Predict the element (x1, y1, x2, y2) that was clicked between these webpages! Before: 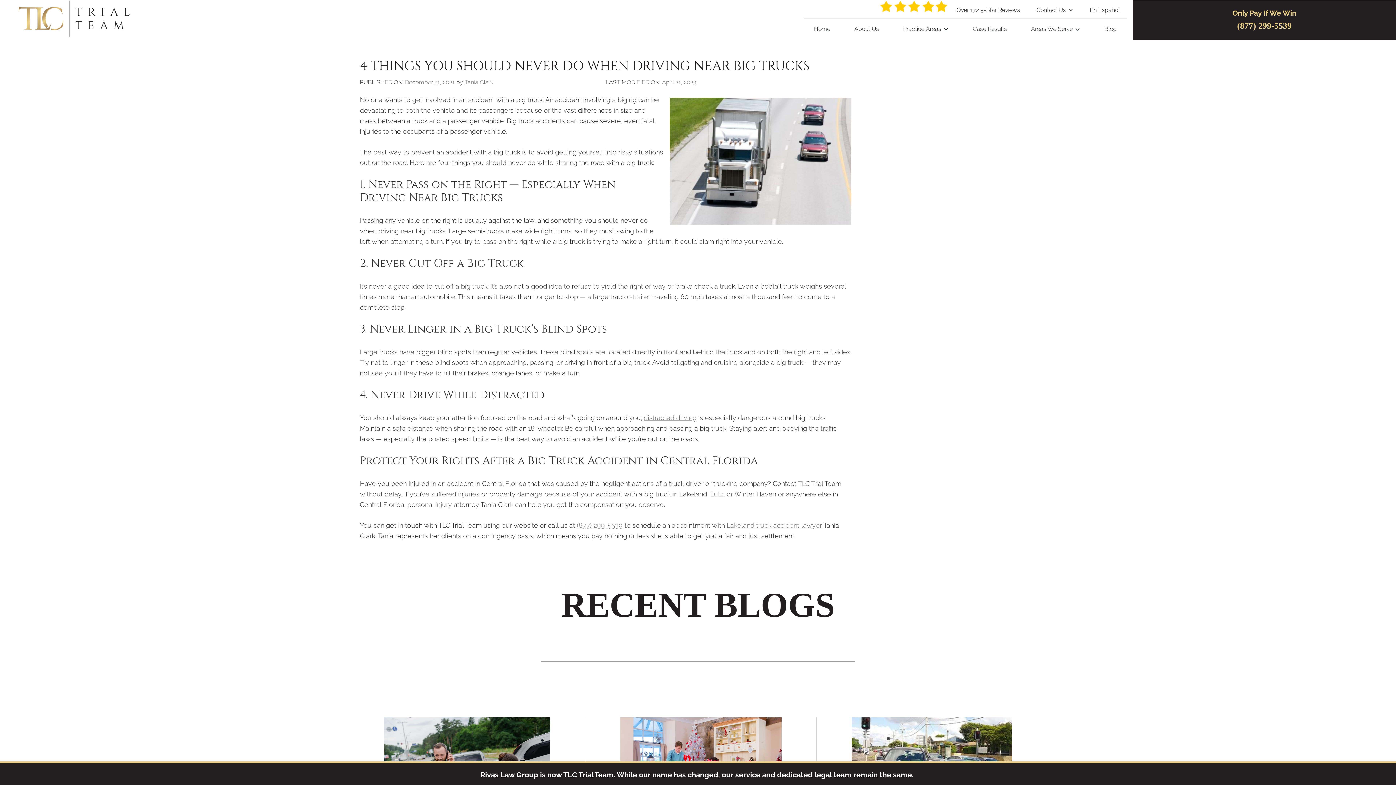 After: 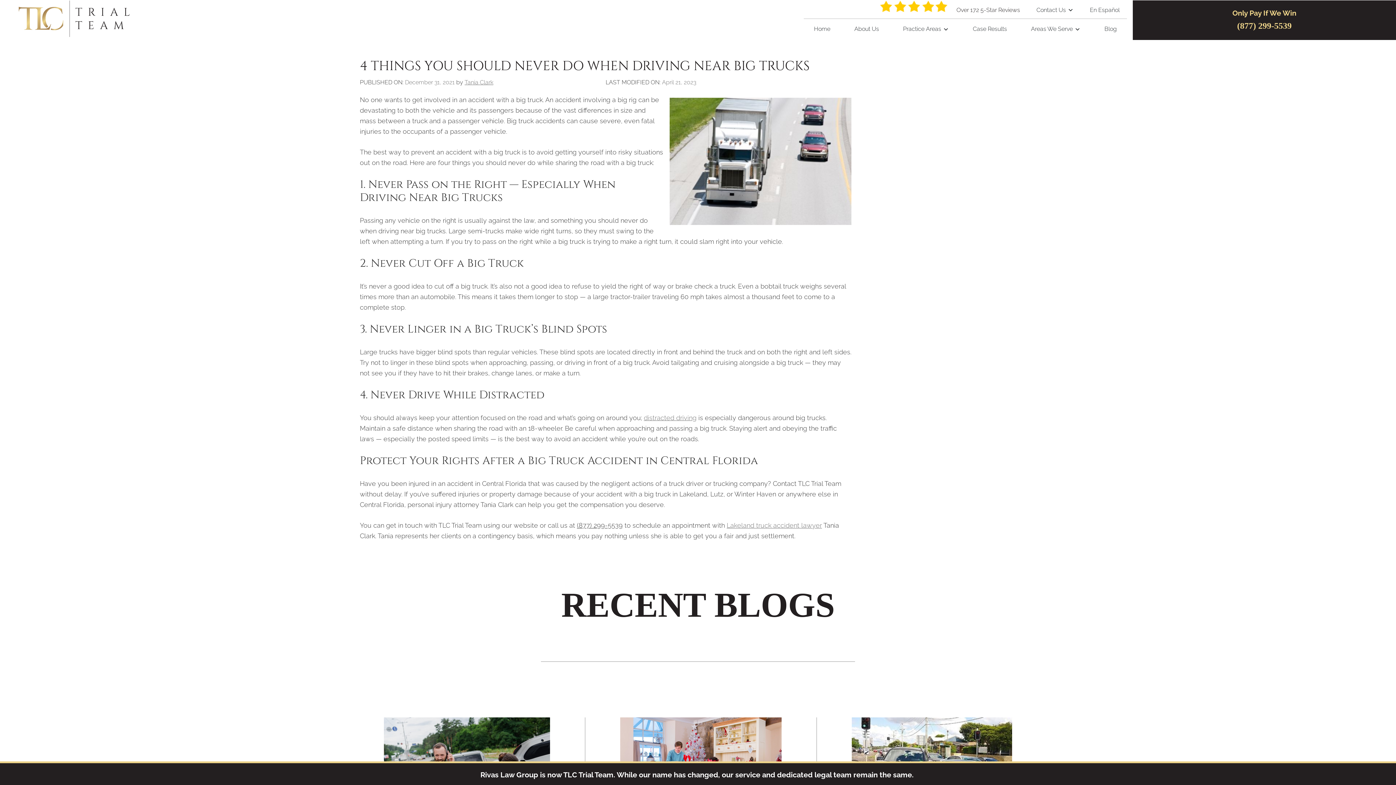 Action: bbox: (577, 521, 622, 529) label: (877) 299-5539